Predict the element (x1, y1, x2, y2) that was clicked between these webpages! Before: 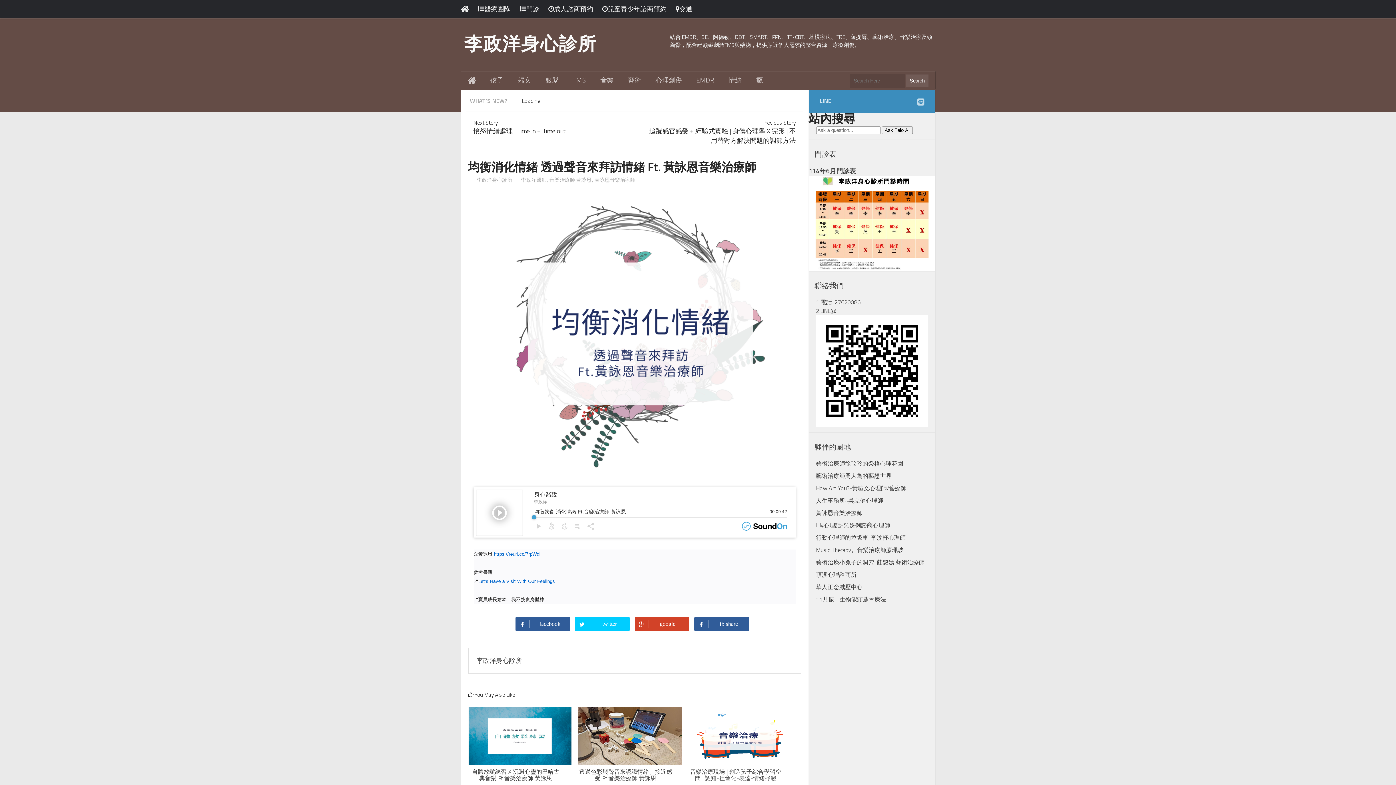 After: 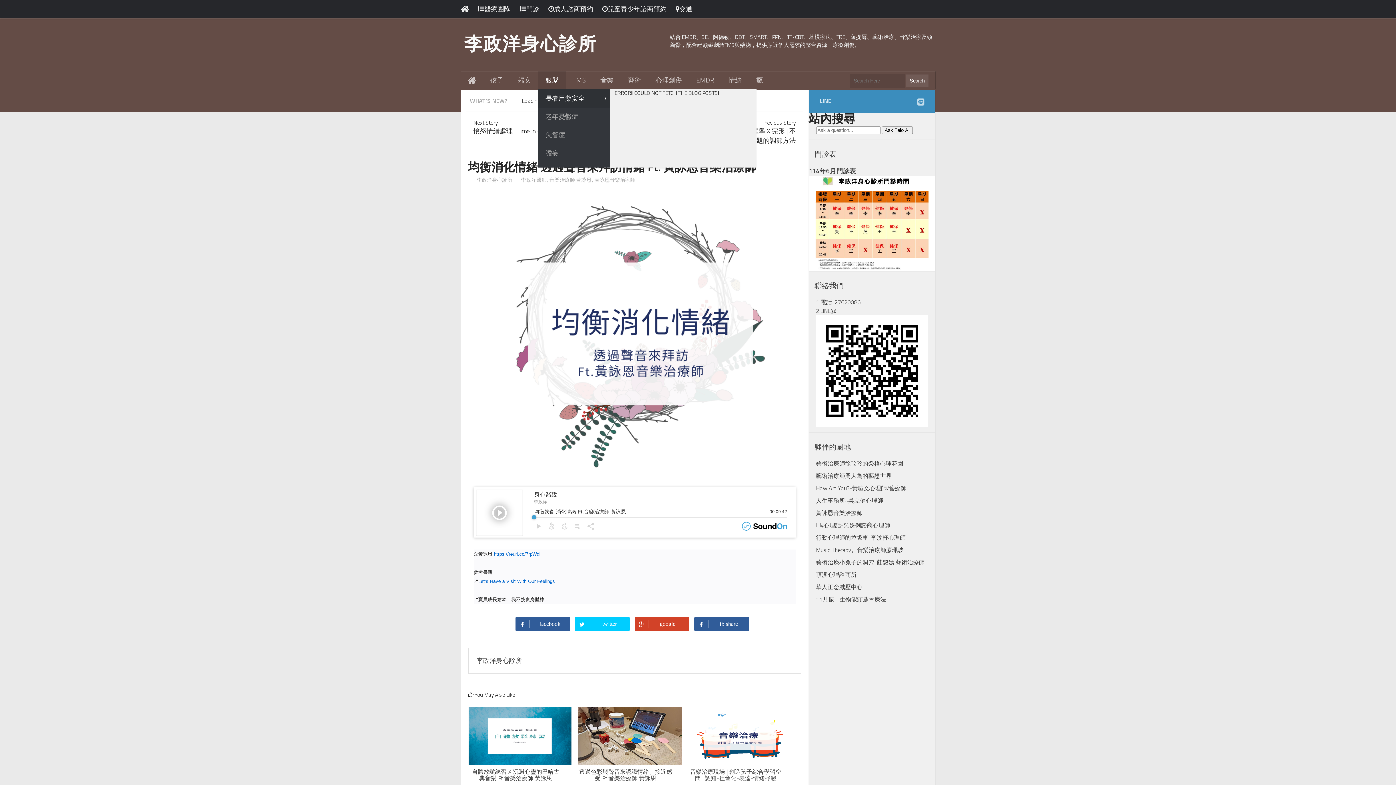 Action: label: 銀髮 bbox: (538, 71, 566, 89)